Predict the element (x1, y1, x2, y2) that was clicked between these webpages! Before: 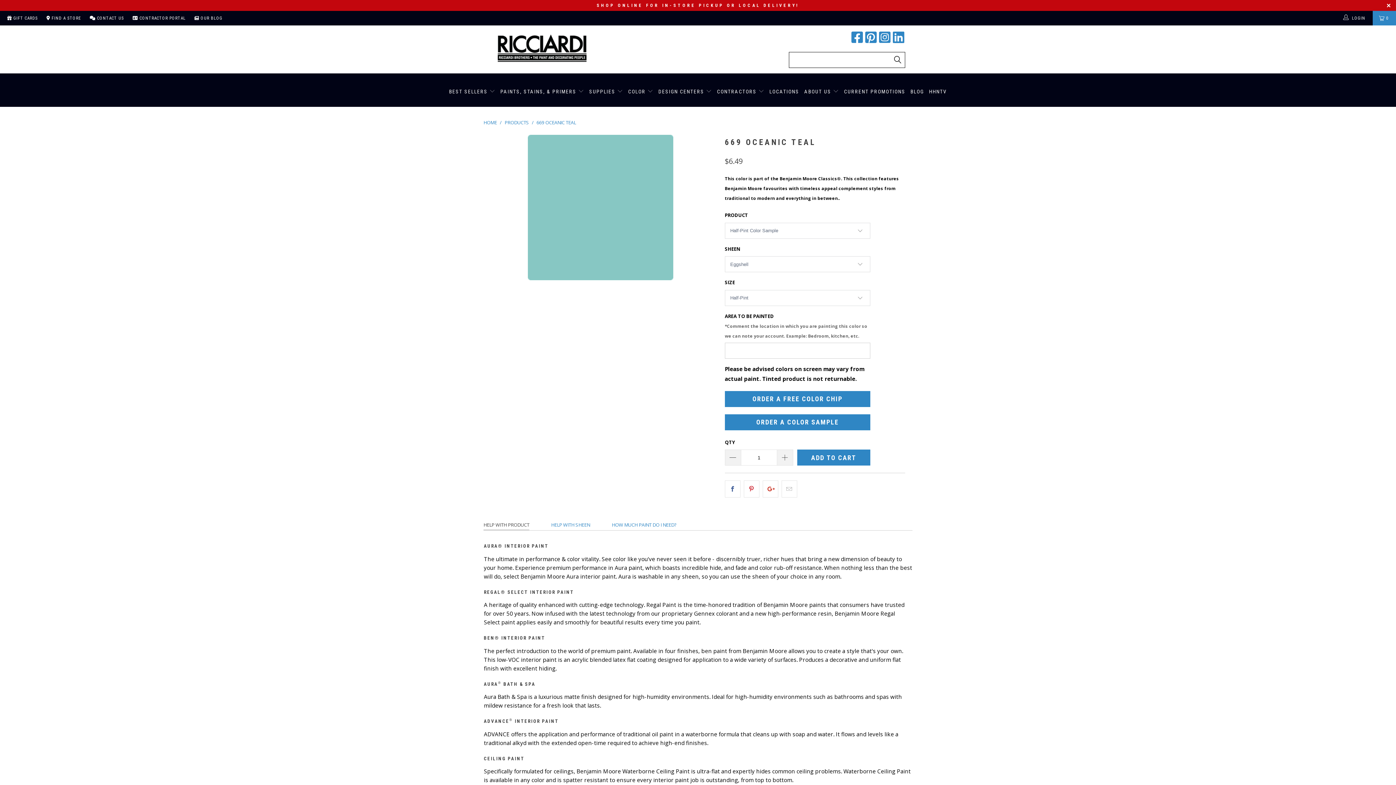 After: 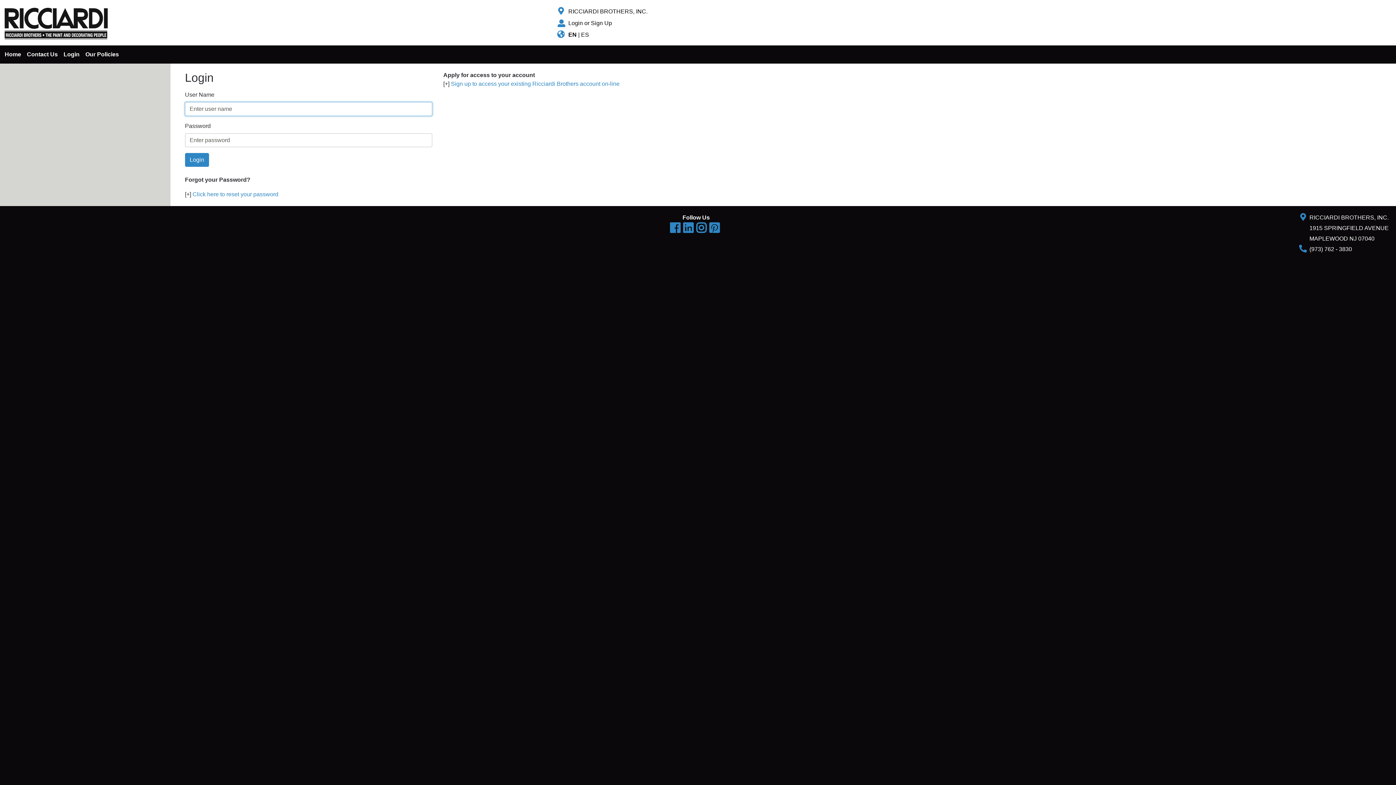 Action: label:  CONTRACTOR PORTAL bbox: (132, 10, 185, 25)